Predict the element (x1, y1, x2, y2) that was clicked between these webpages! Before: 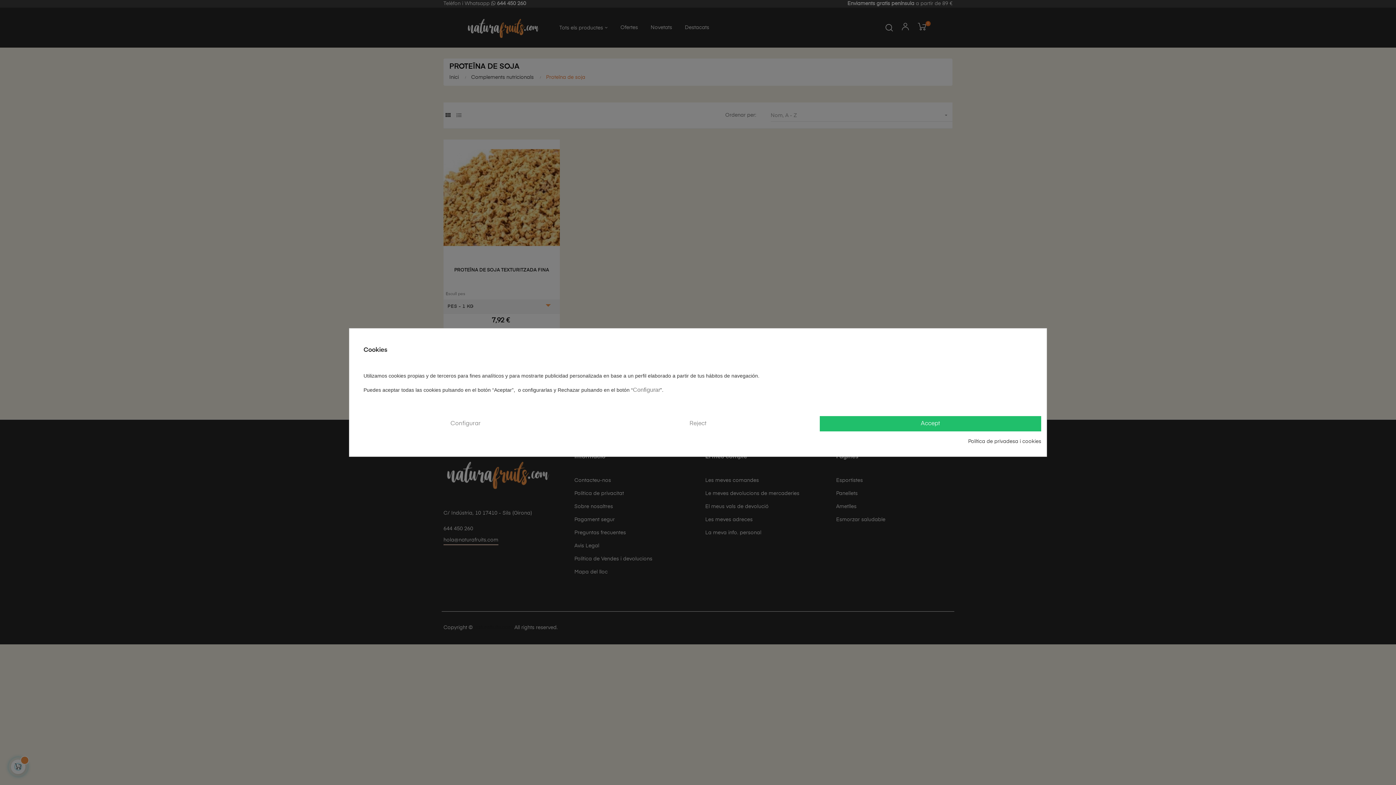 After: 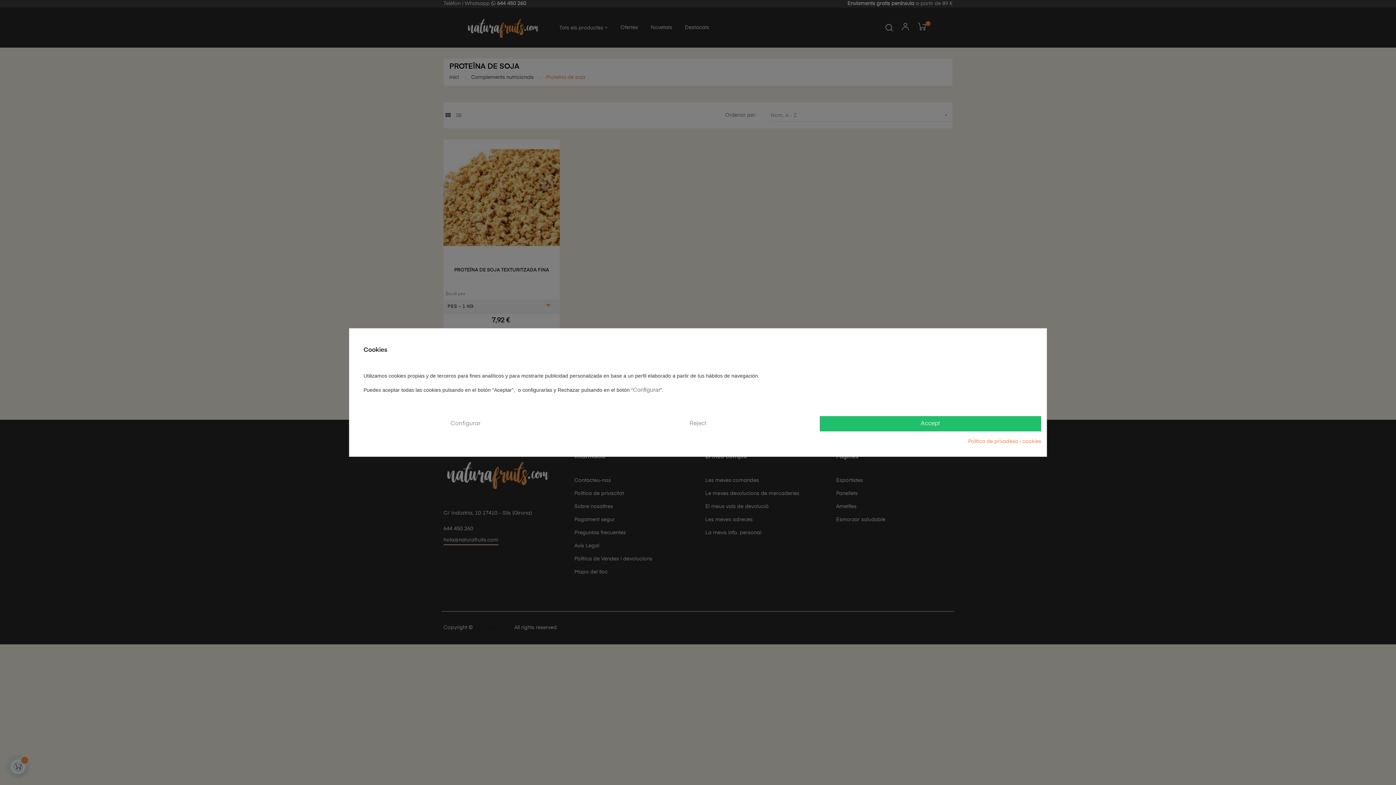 Action: bbox: (968, 438, 1041, 445) label: Política de privadesa i cookies